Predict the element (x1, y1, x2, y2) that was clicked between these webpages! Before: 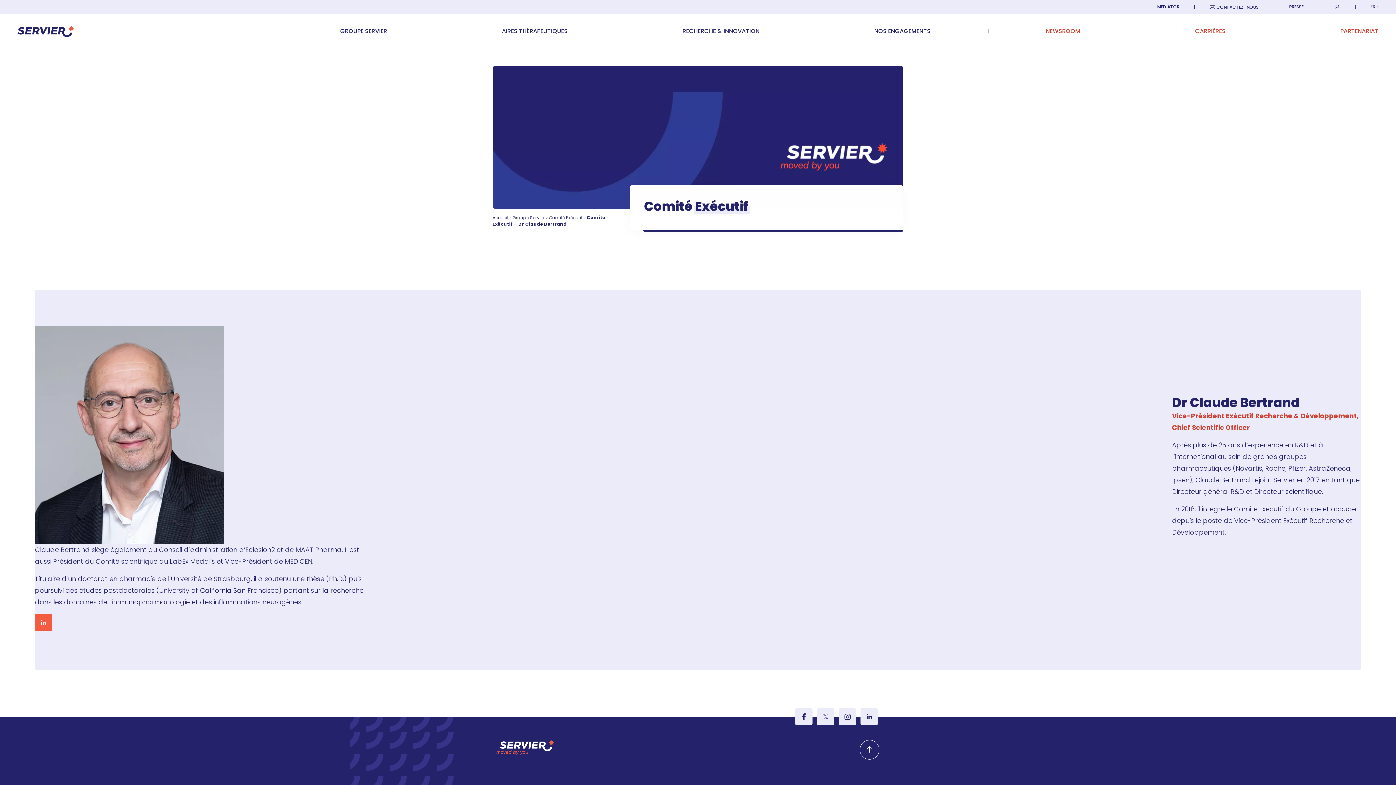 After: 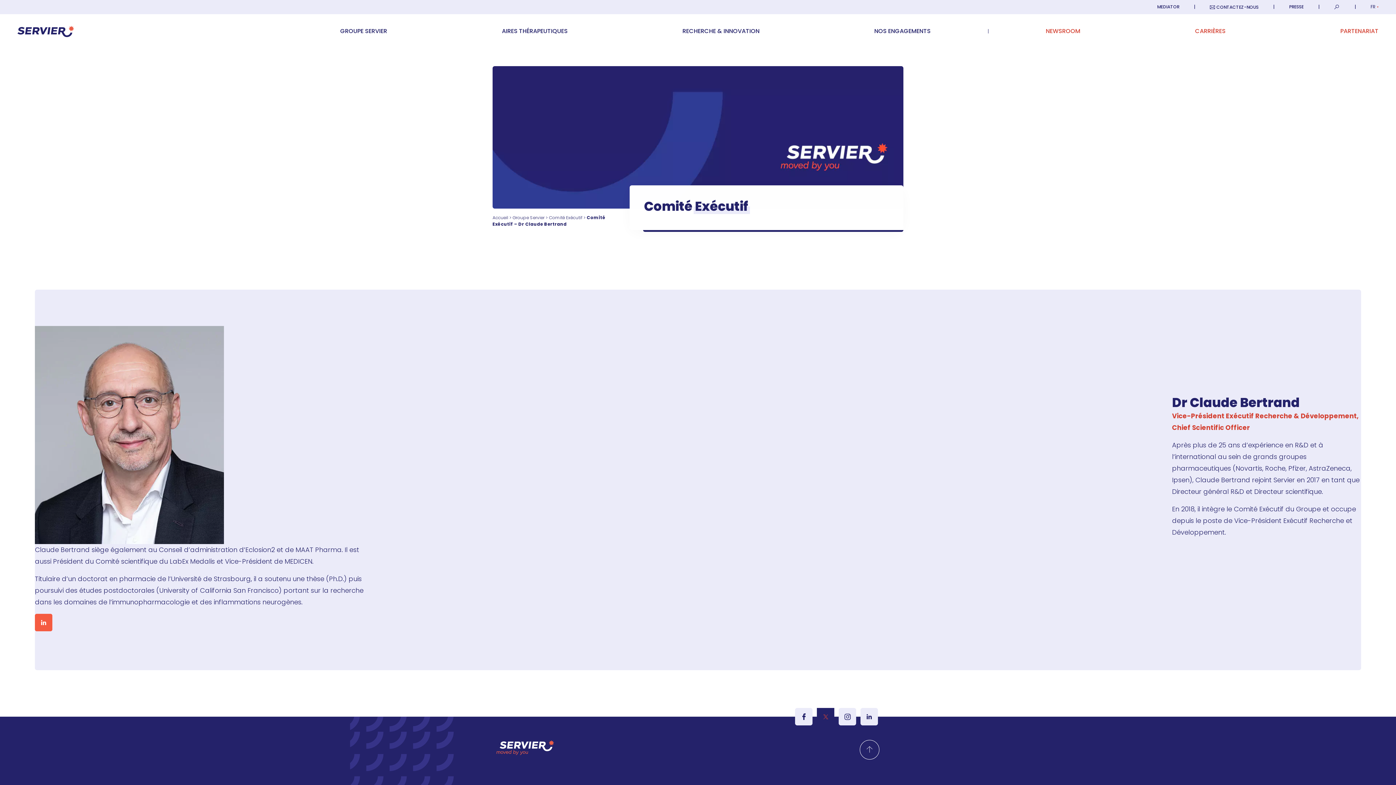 Action: bbox: (817, 708, 834, 725) label: logo_twitter